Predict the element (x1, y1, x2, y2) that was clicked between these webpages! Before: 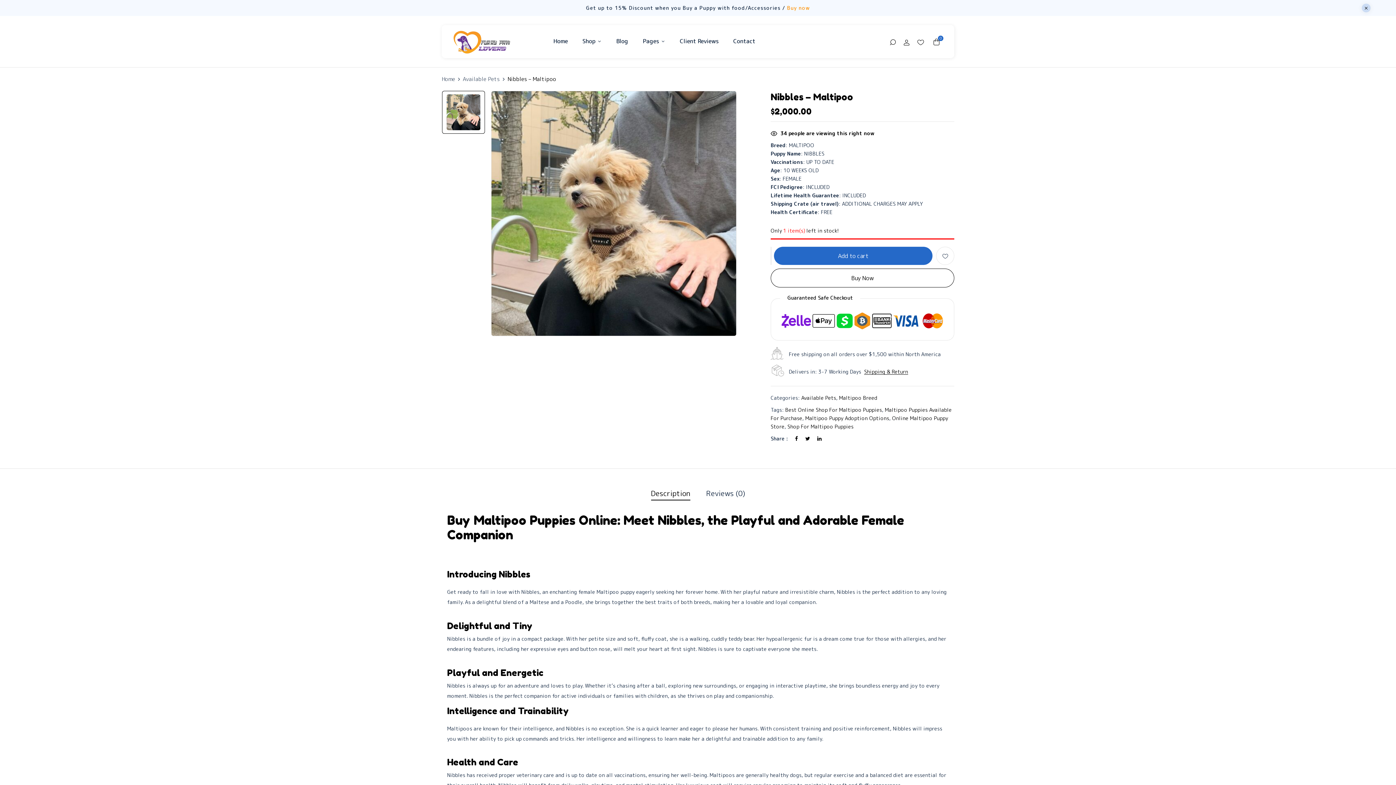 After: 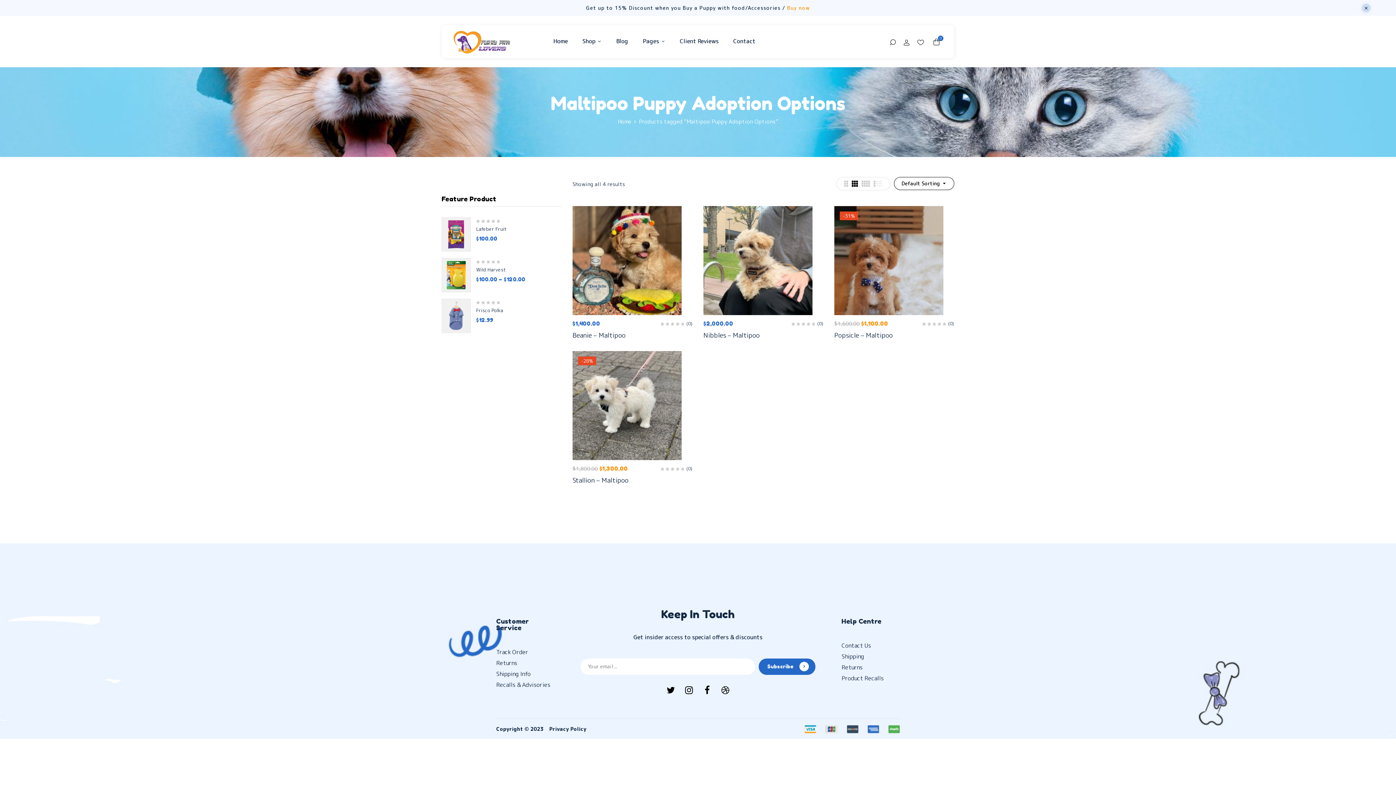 Action: bbox: (805, 414, 889, 421) label: Maltipoo Puppy Adoption Options